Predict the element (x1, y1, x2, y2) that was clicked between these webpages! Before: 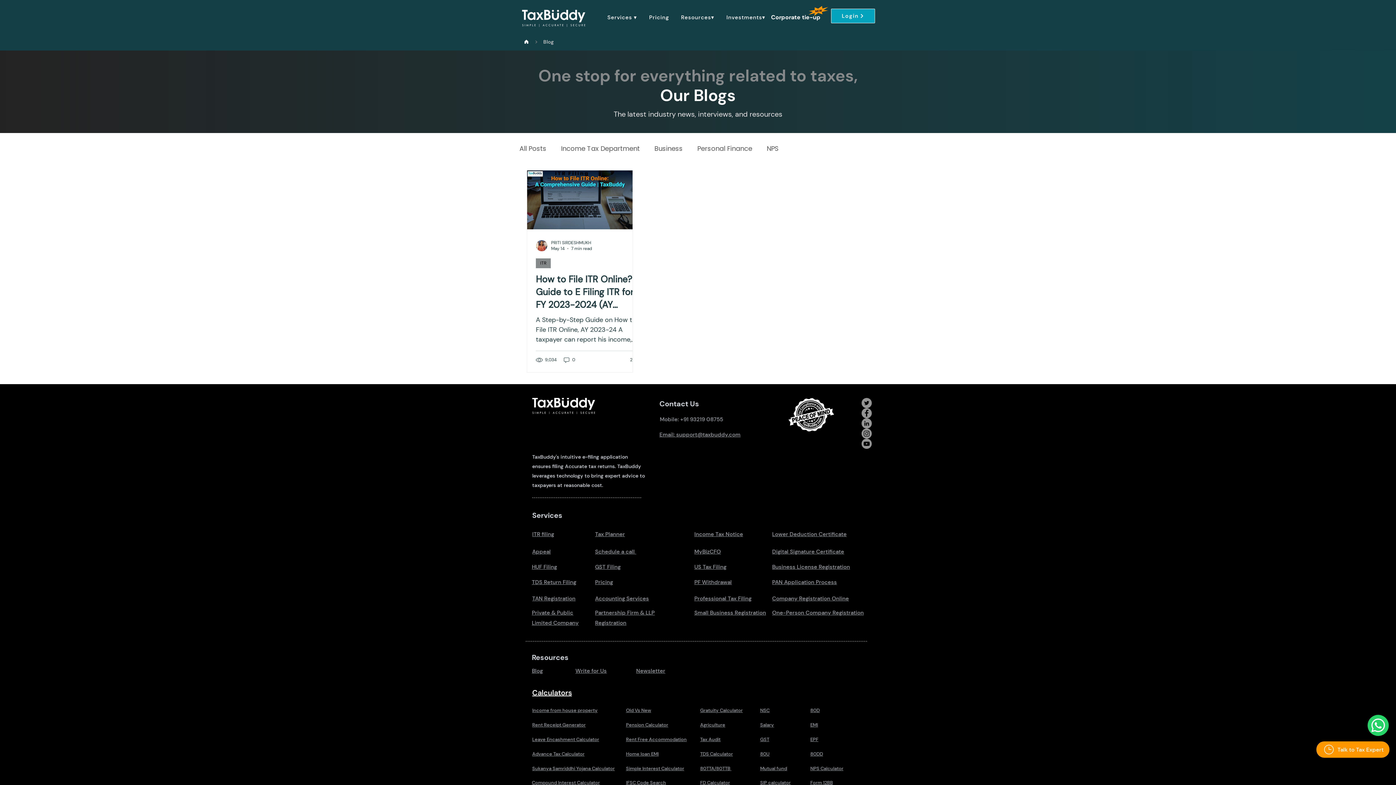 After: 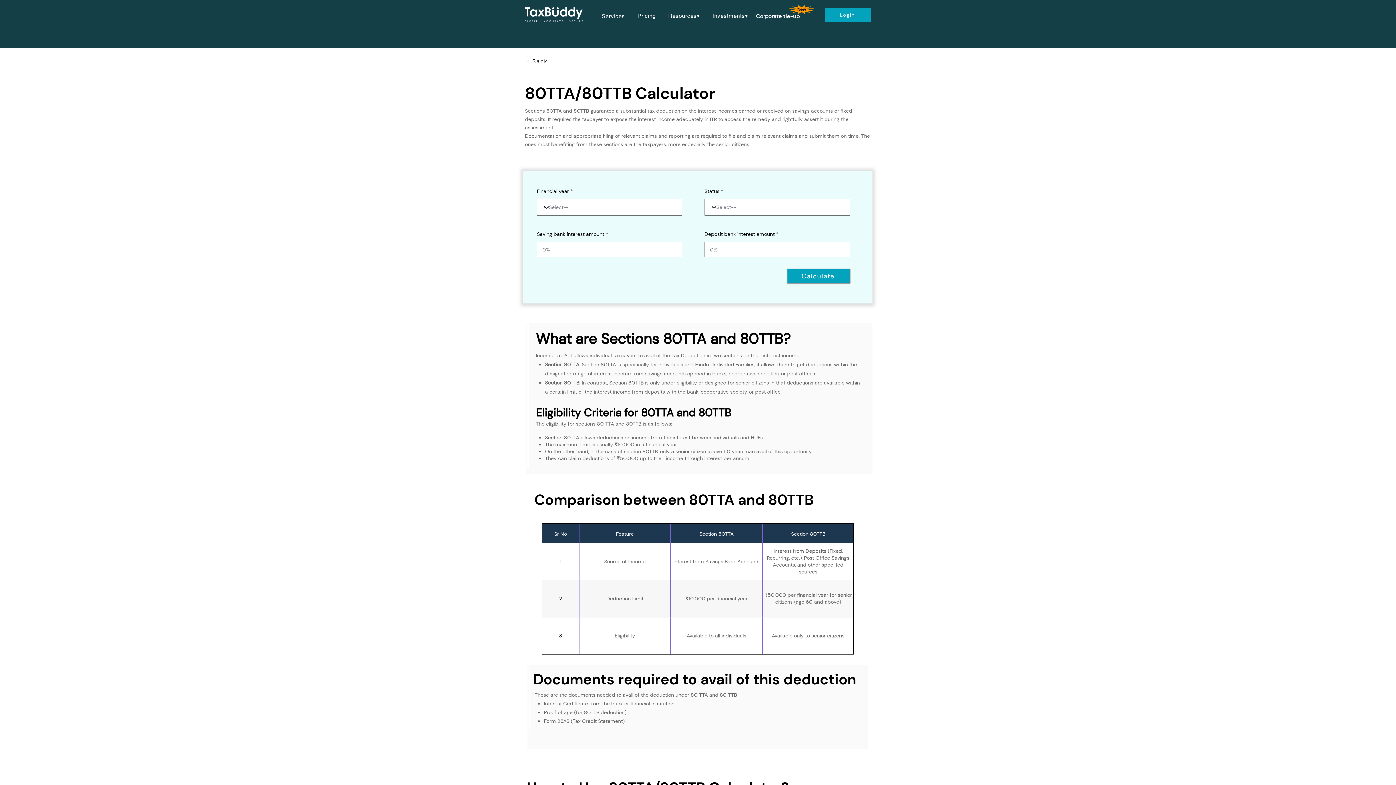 Action: bbox: (700, 766, 731, 771) label: 80TTA/80TTB 